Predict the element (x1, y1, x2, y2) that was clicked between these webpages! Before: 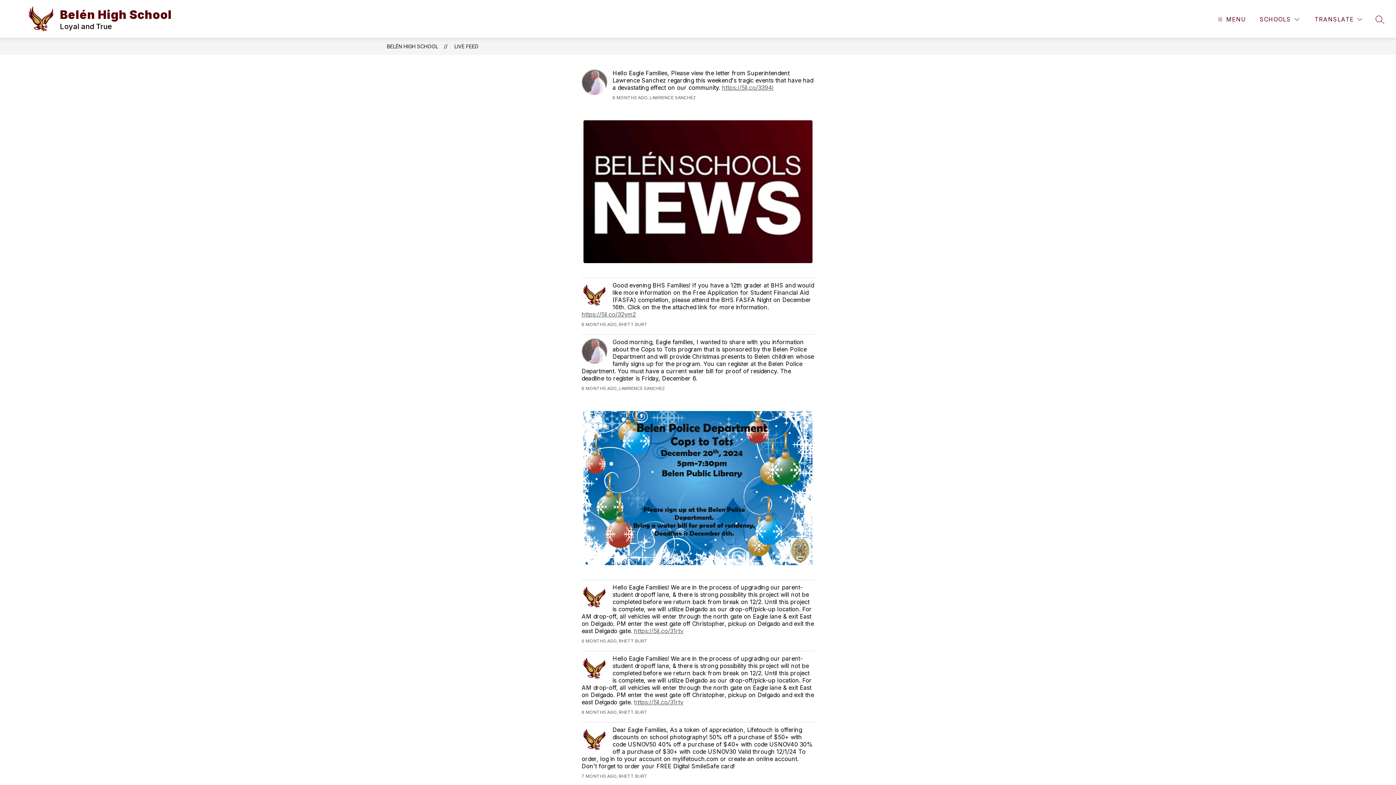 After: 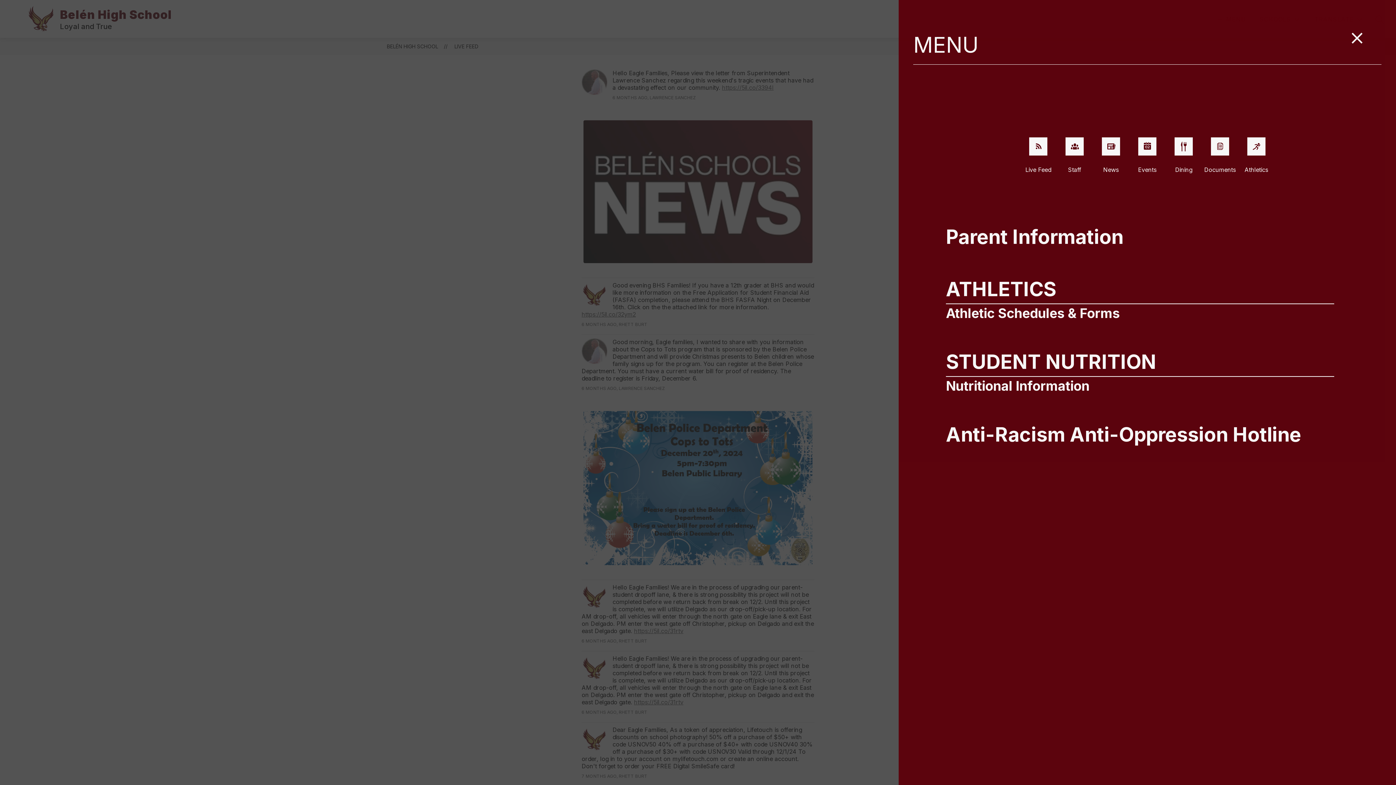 Action: bbox: (1216, 14, 1246, 24) label: MENU